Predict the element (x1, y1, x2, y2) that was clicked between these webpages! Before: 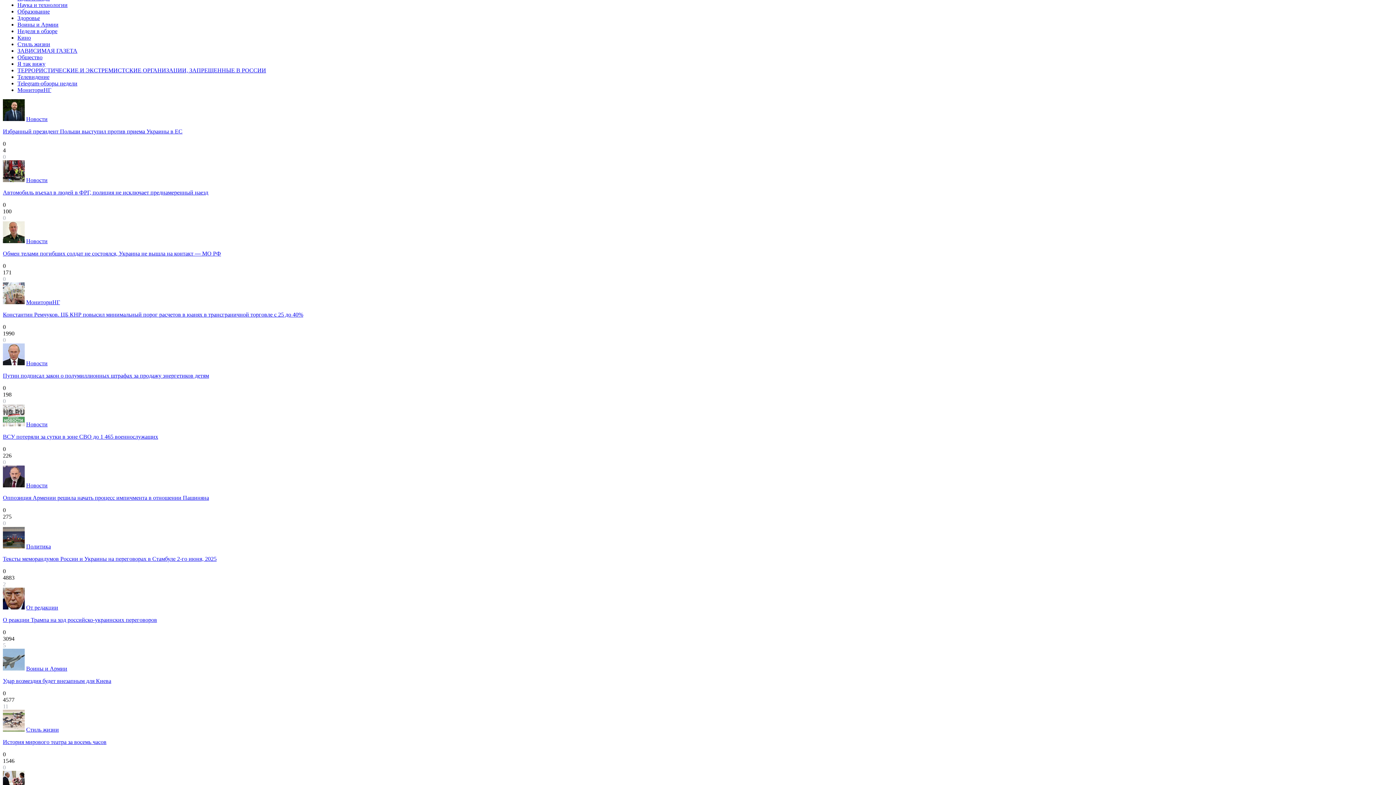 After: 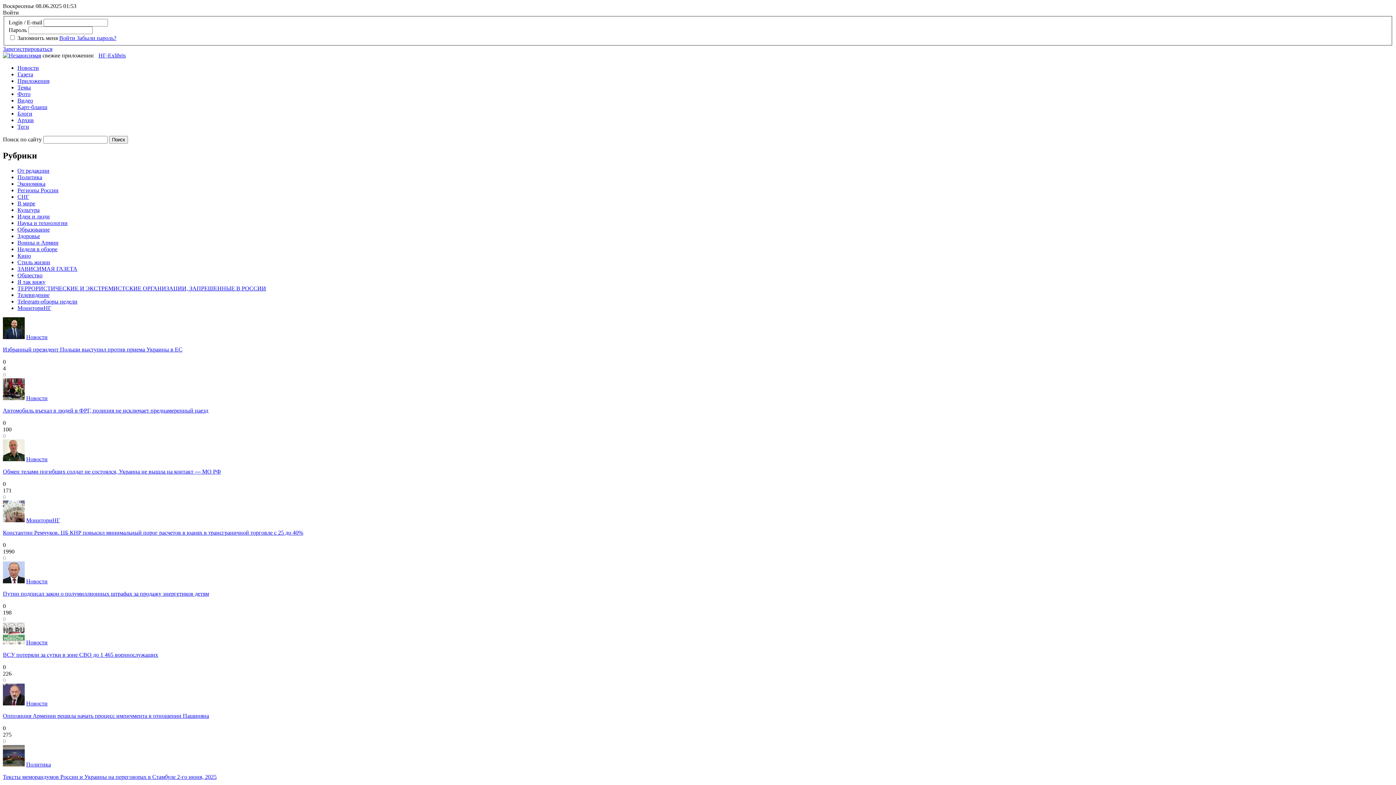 Action: bbox: (17, 8, 49, 14) label: Образование